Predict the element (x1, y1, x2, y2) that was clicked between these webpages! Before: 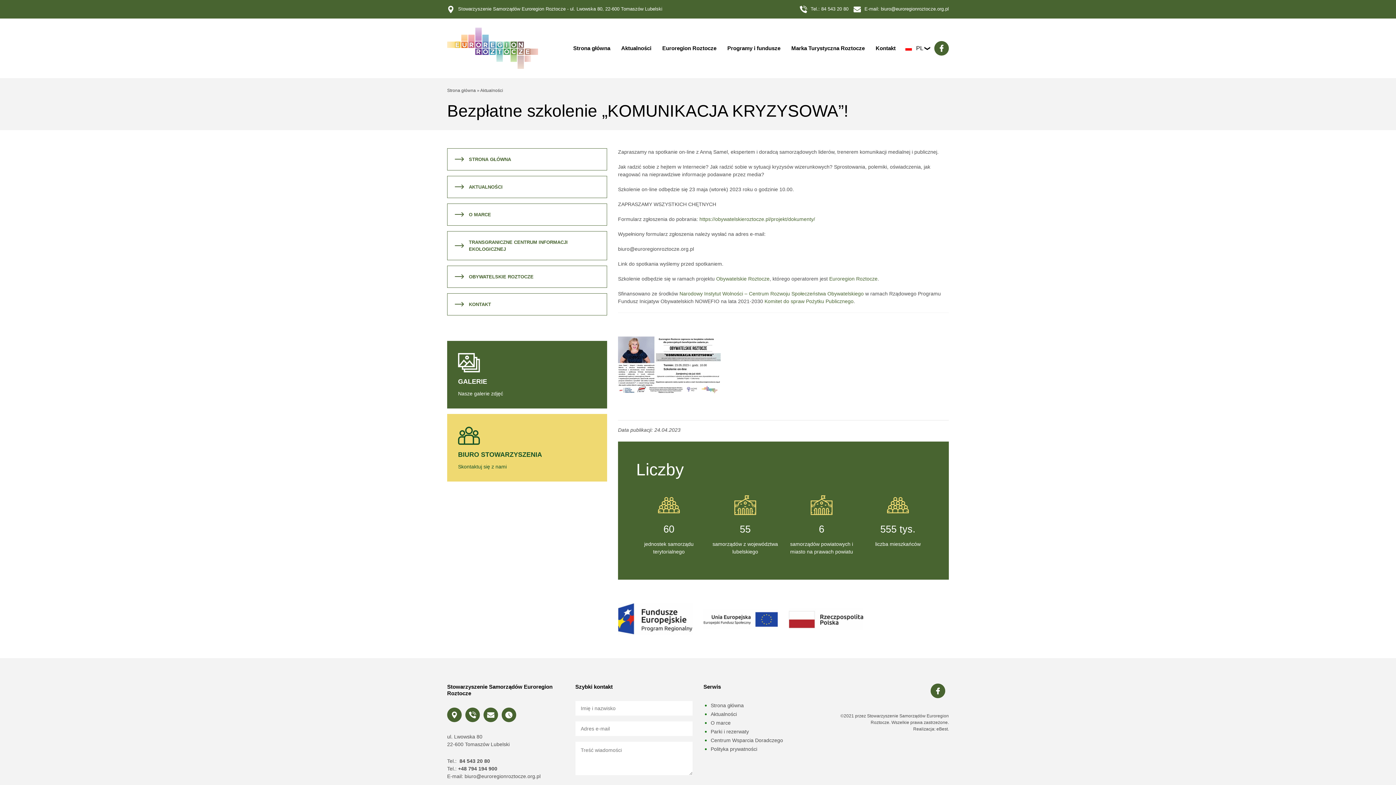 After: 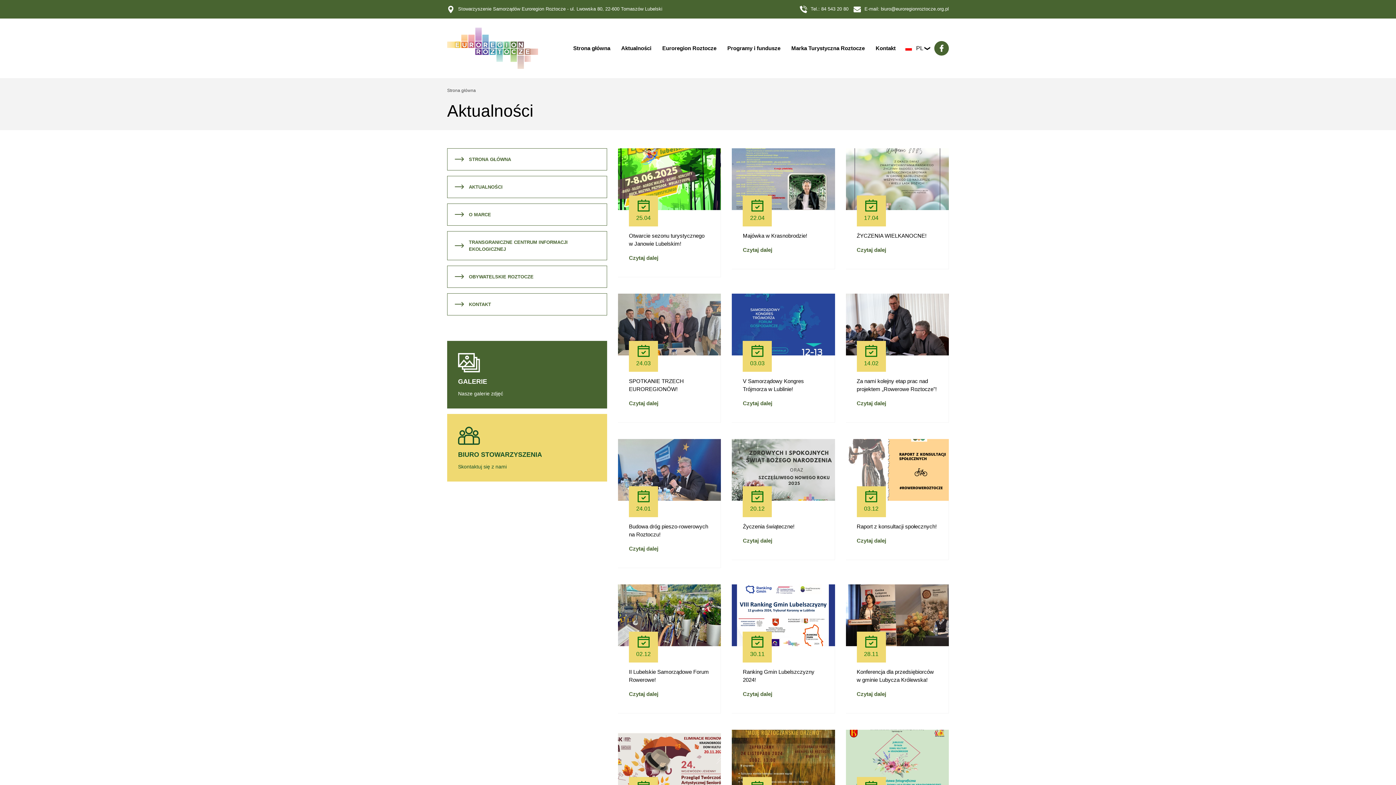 Action: label: Aktualności bbox: (480, 87, 503, 93)